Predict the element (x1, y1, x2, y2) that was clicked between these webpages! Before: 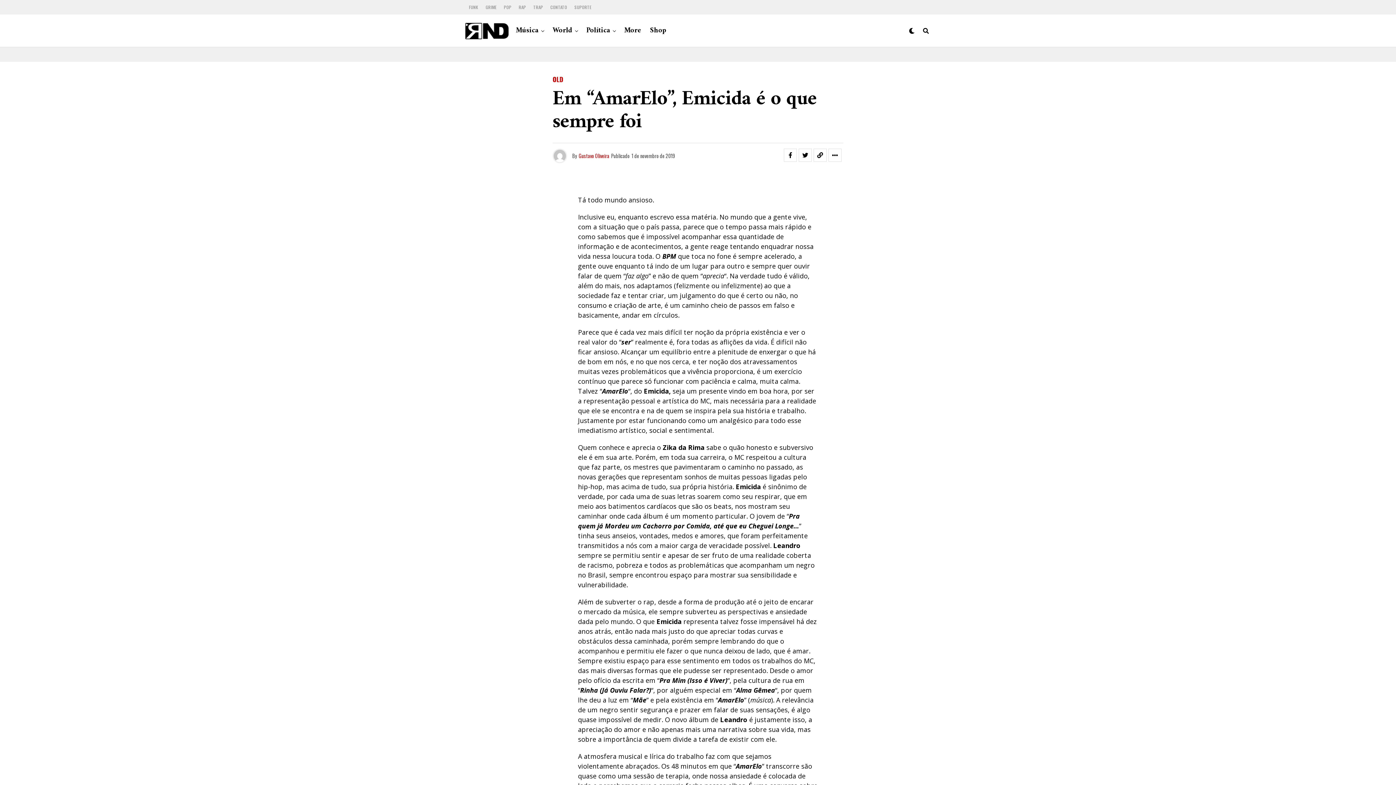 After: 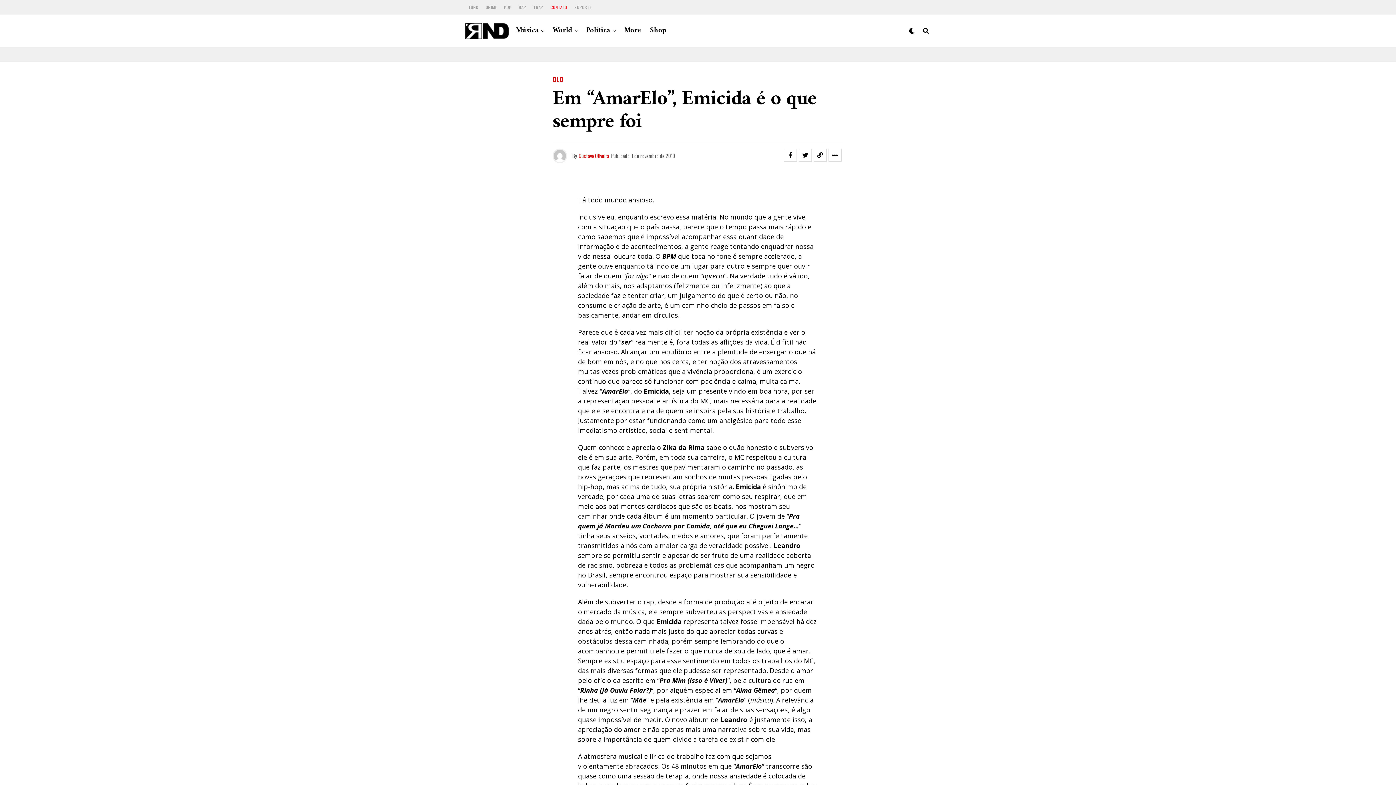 Action: label: CONTATO bbox: (546, 0, 570, 14)